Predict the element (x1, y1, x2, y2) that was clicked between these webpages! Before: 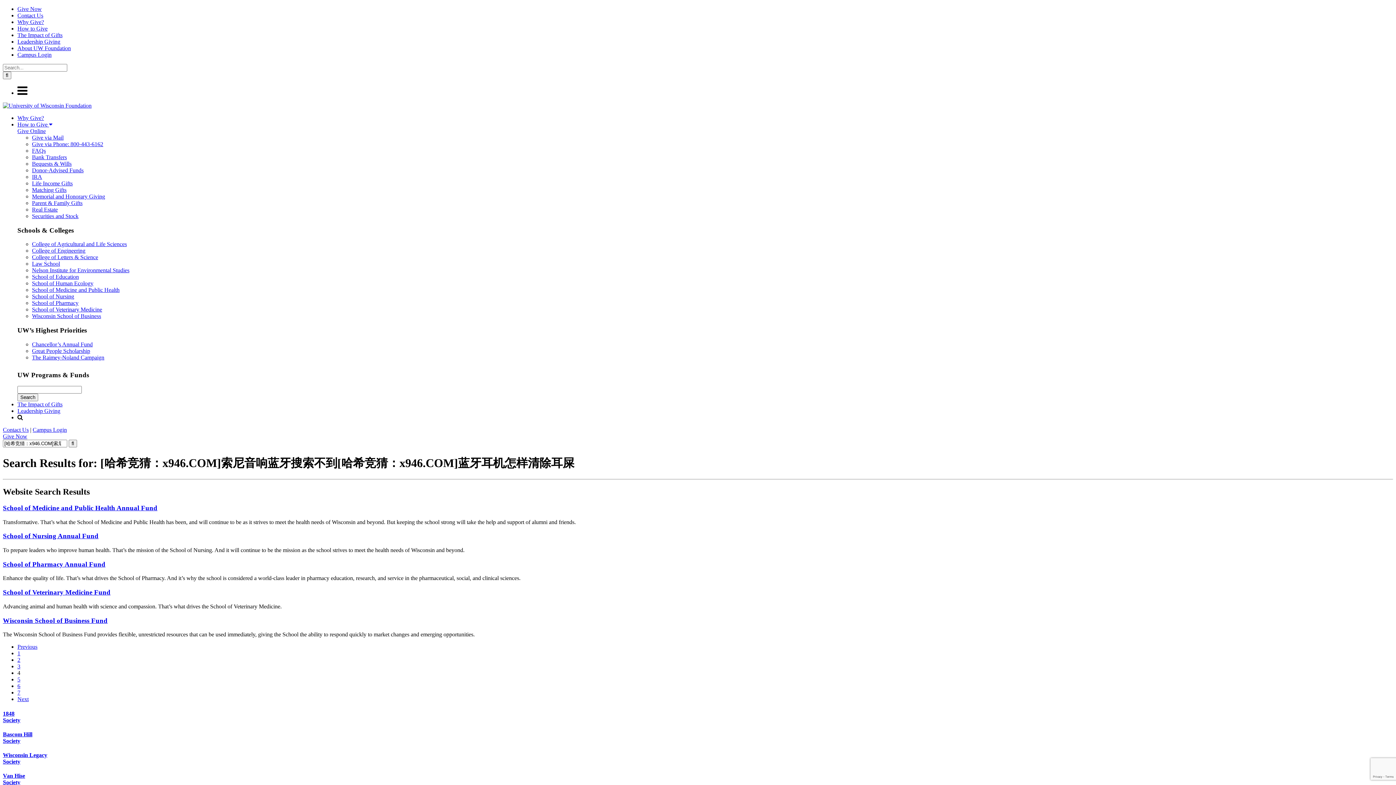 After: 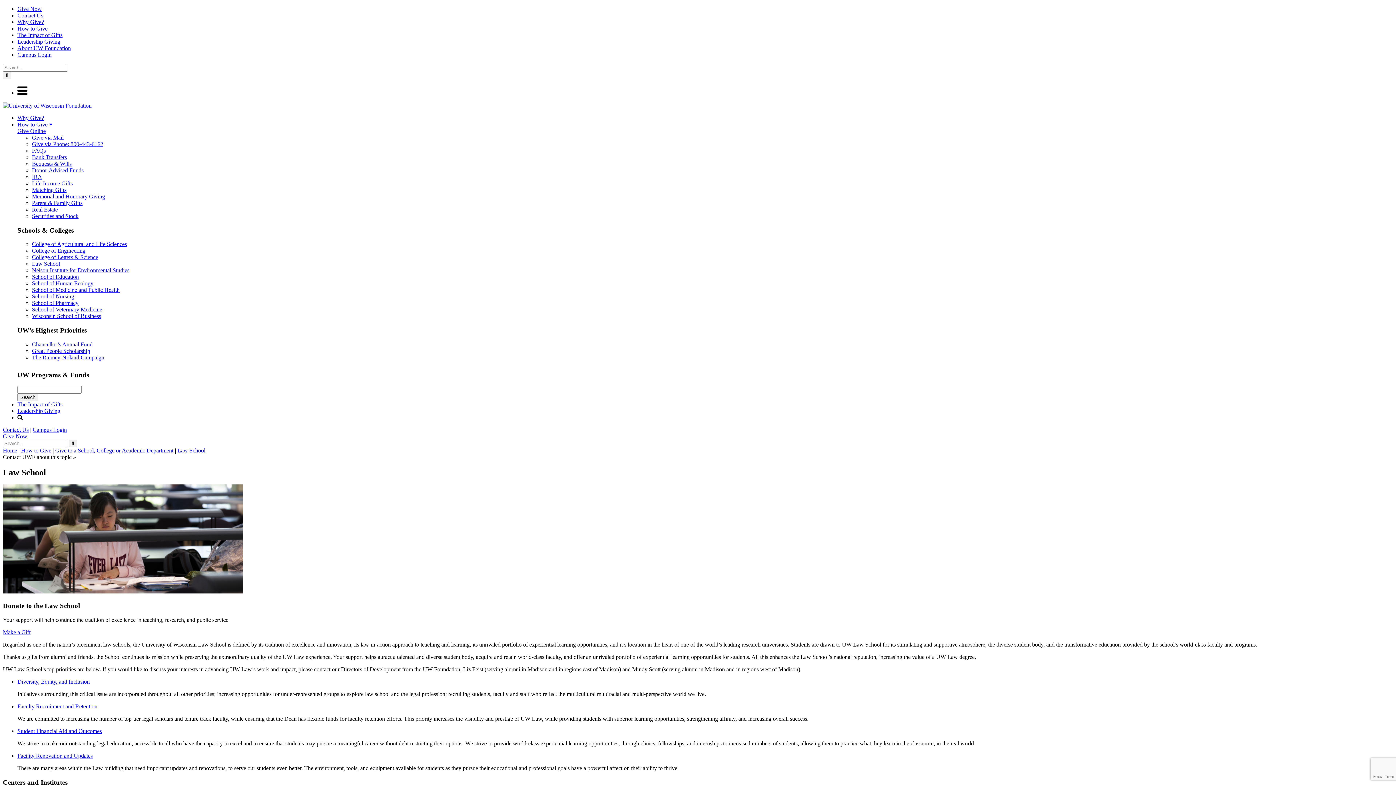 Action: label: Law School bbox: (32, 260, 60, 267)